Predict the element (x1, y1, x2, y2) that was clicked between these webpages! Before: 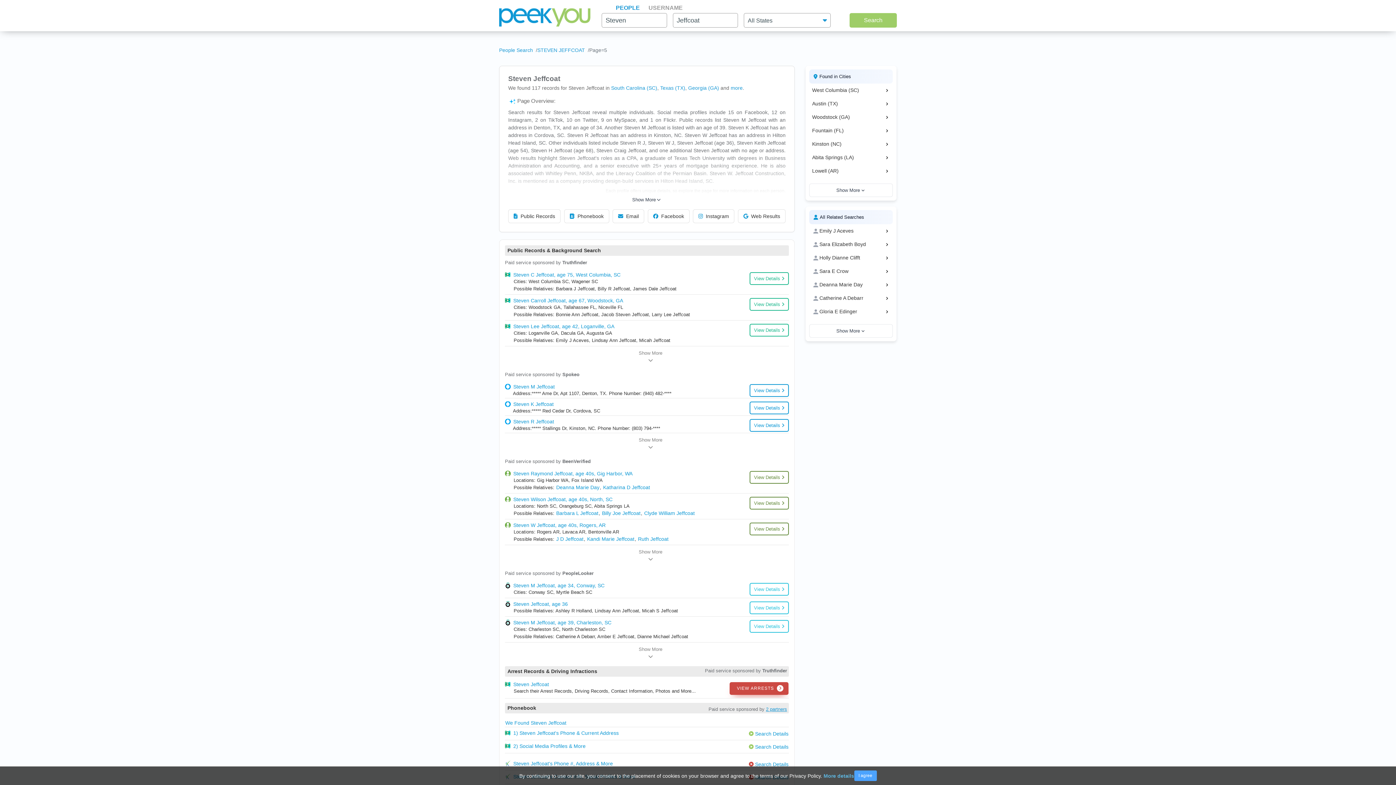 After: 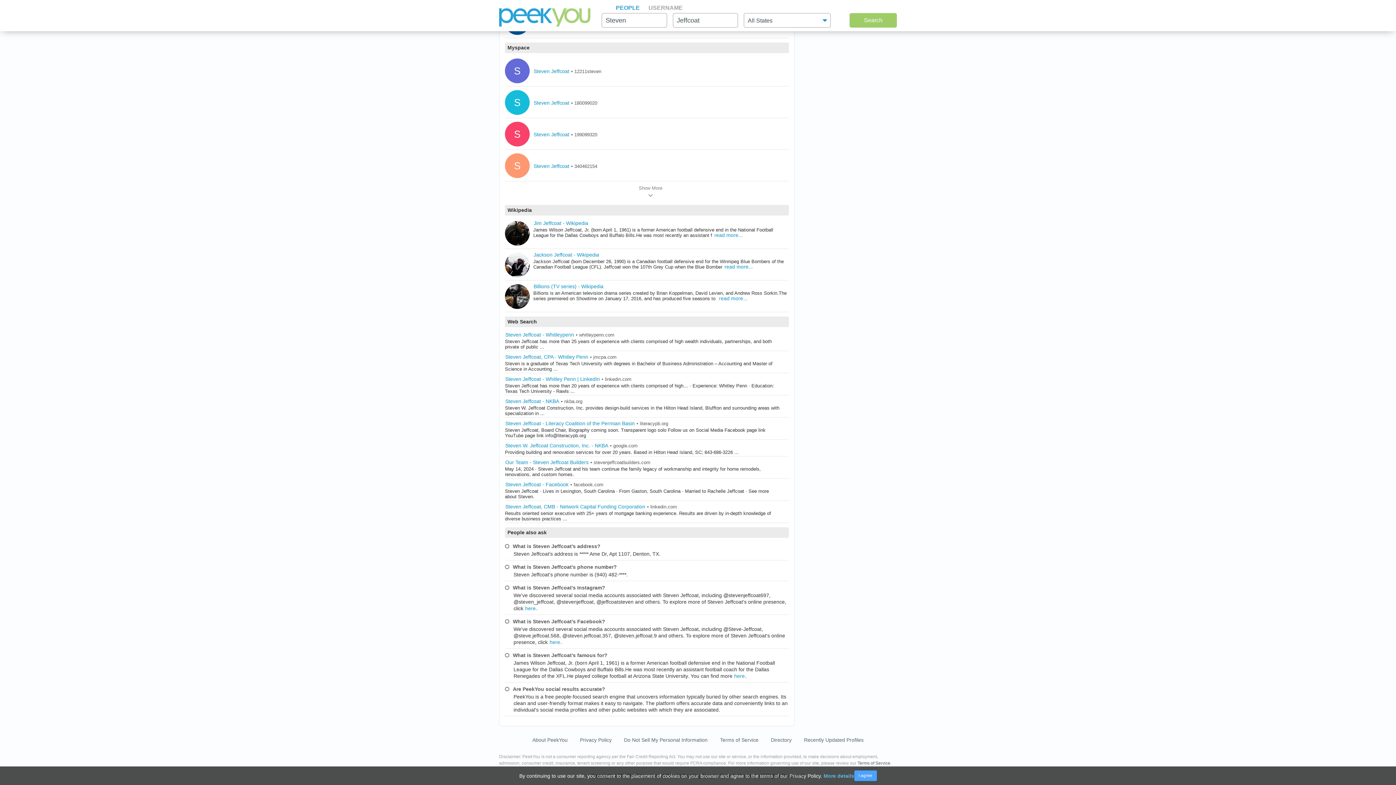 Action: label: Web Results bbox: (738, 209, 785, 223)